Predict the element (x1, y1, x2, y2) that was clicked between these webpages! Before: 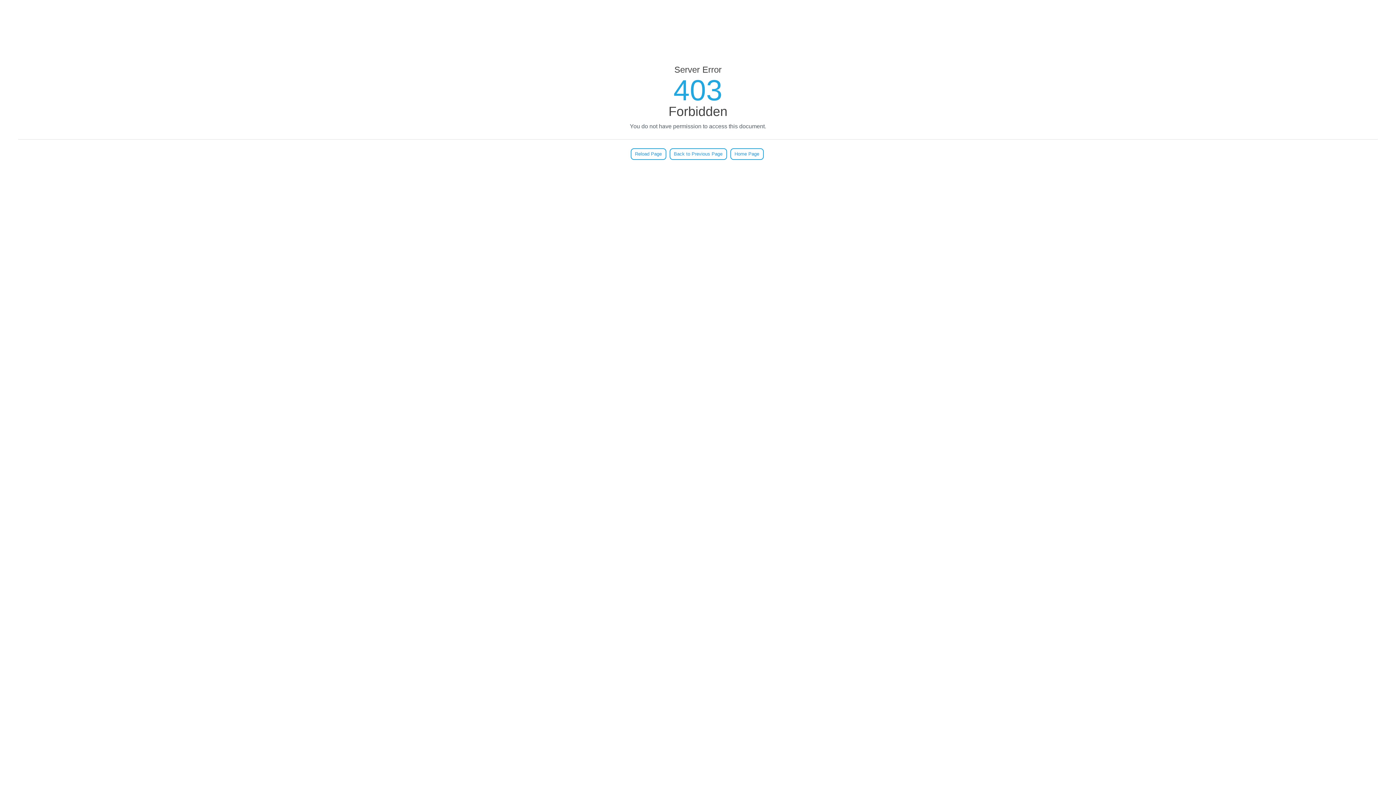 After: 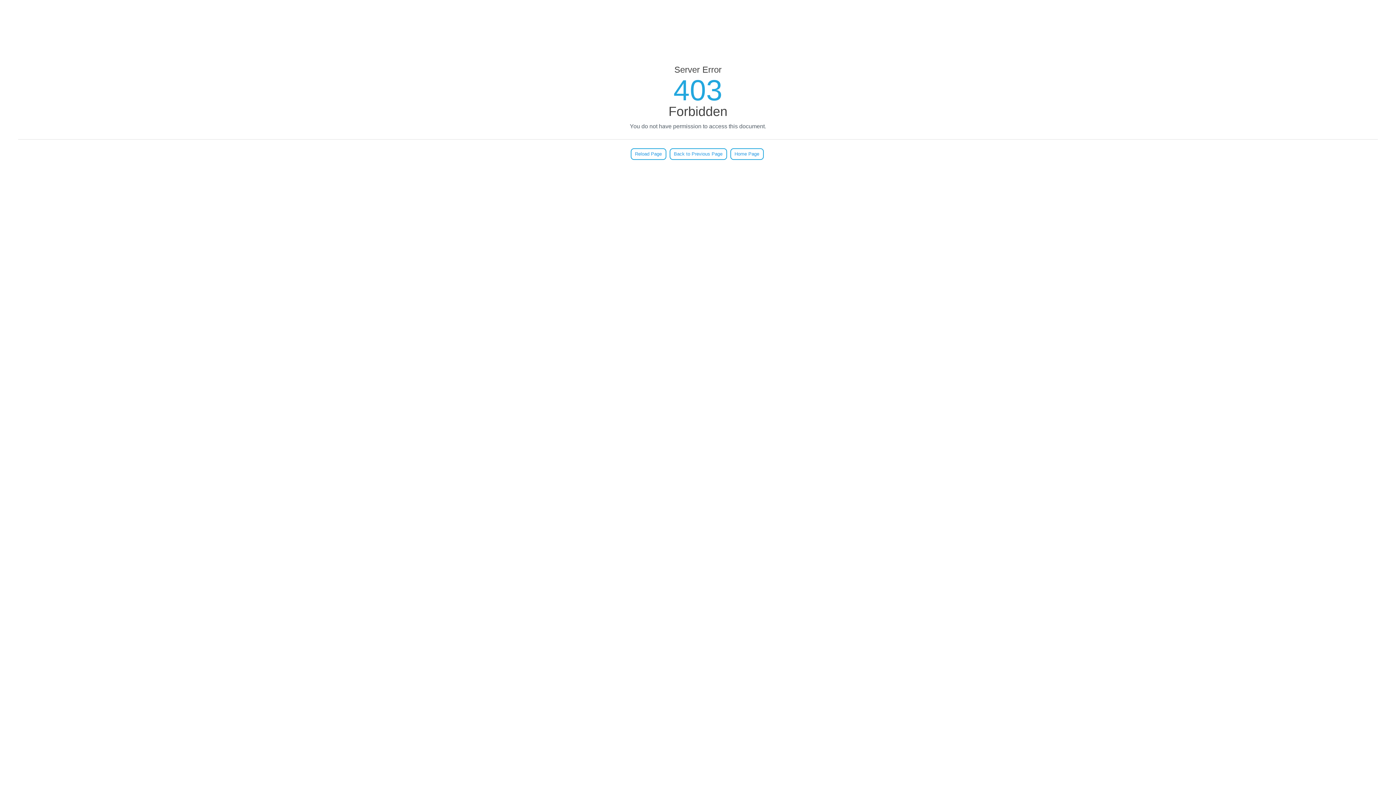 Action: bbox: (630, 148, 666, 160) label: Reload Page